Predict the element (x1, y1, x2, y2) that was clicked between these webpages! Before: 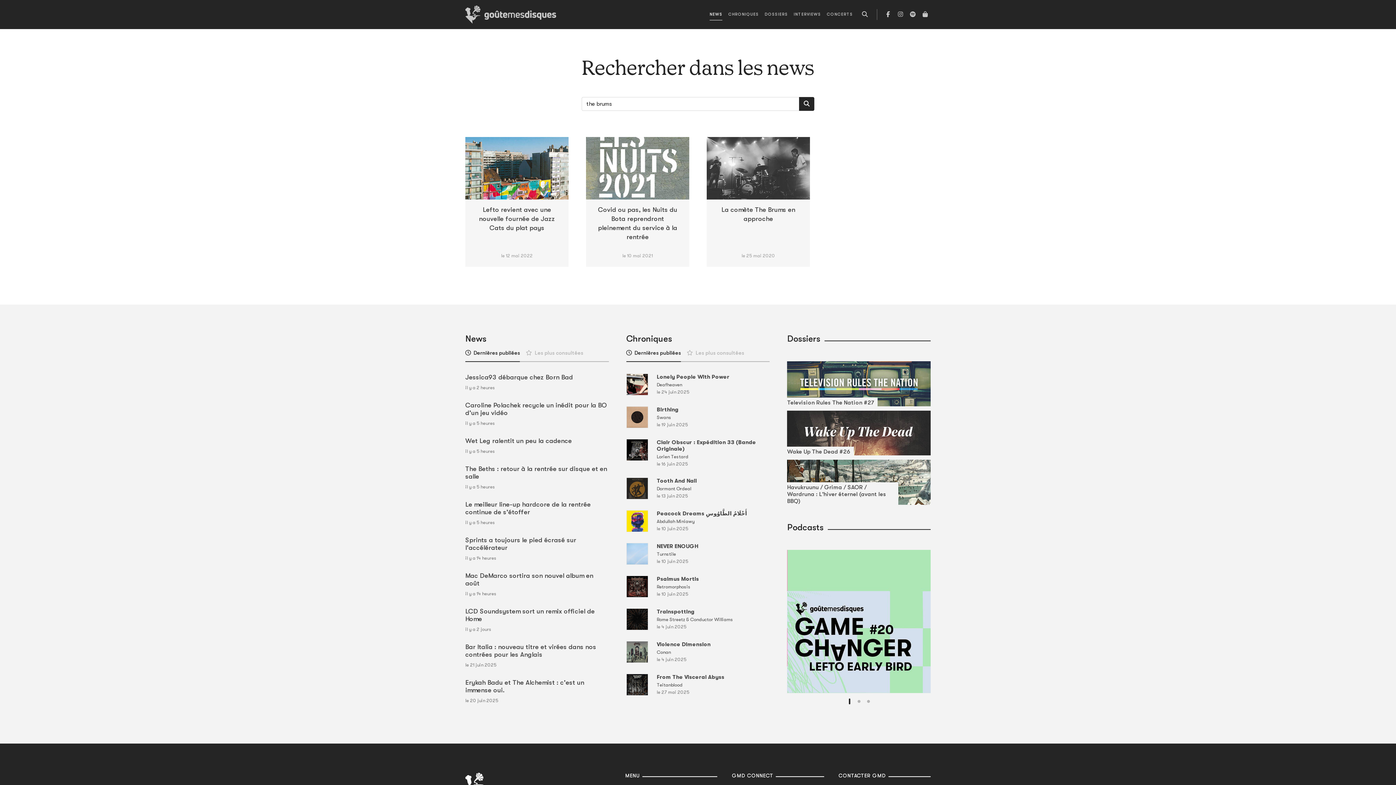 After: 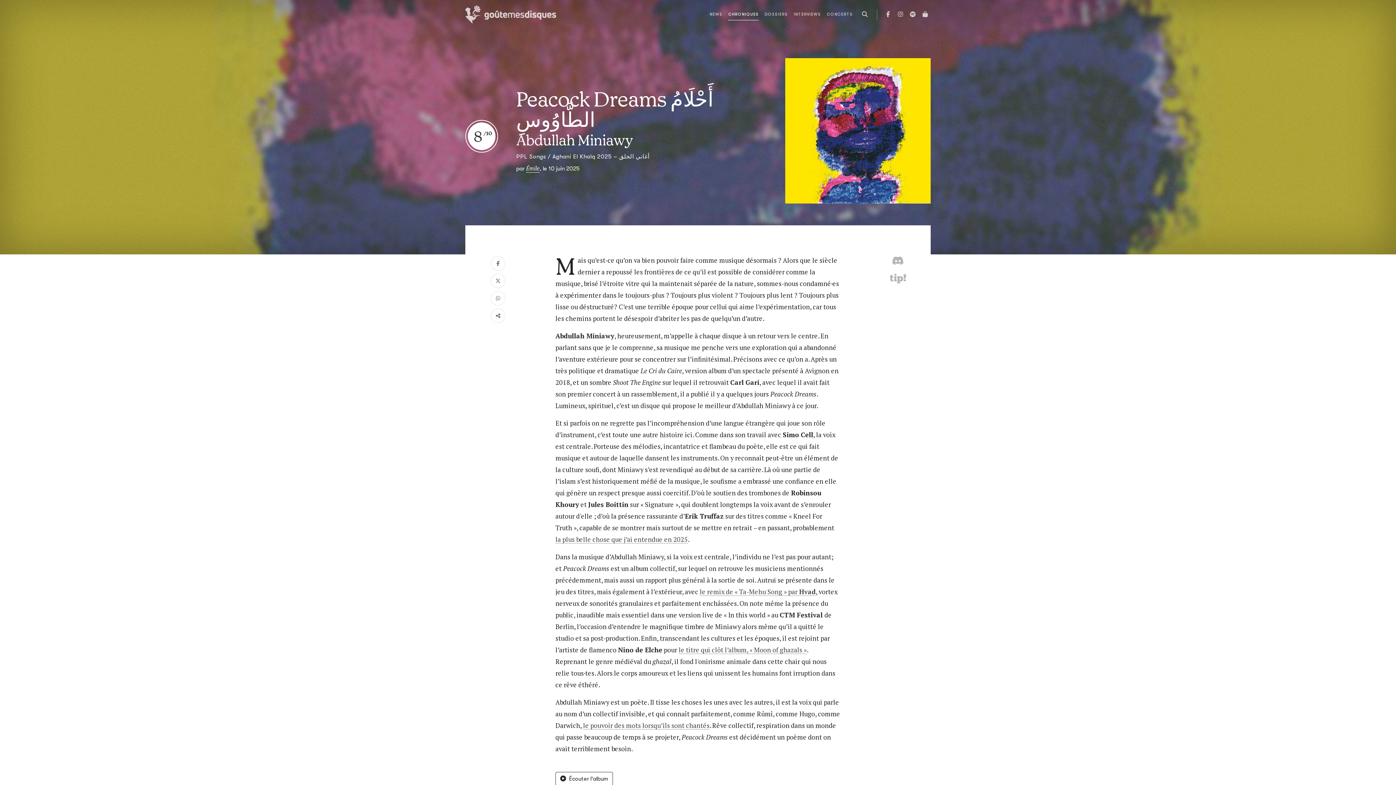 Action: label: Peacock Dreams أَحْلَامُ الطَّاوُوسِ
Abdullah Miniawy
le 10 juin 2025 bbox: (626, 510, 769, 532)